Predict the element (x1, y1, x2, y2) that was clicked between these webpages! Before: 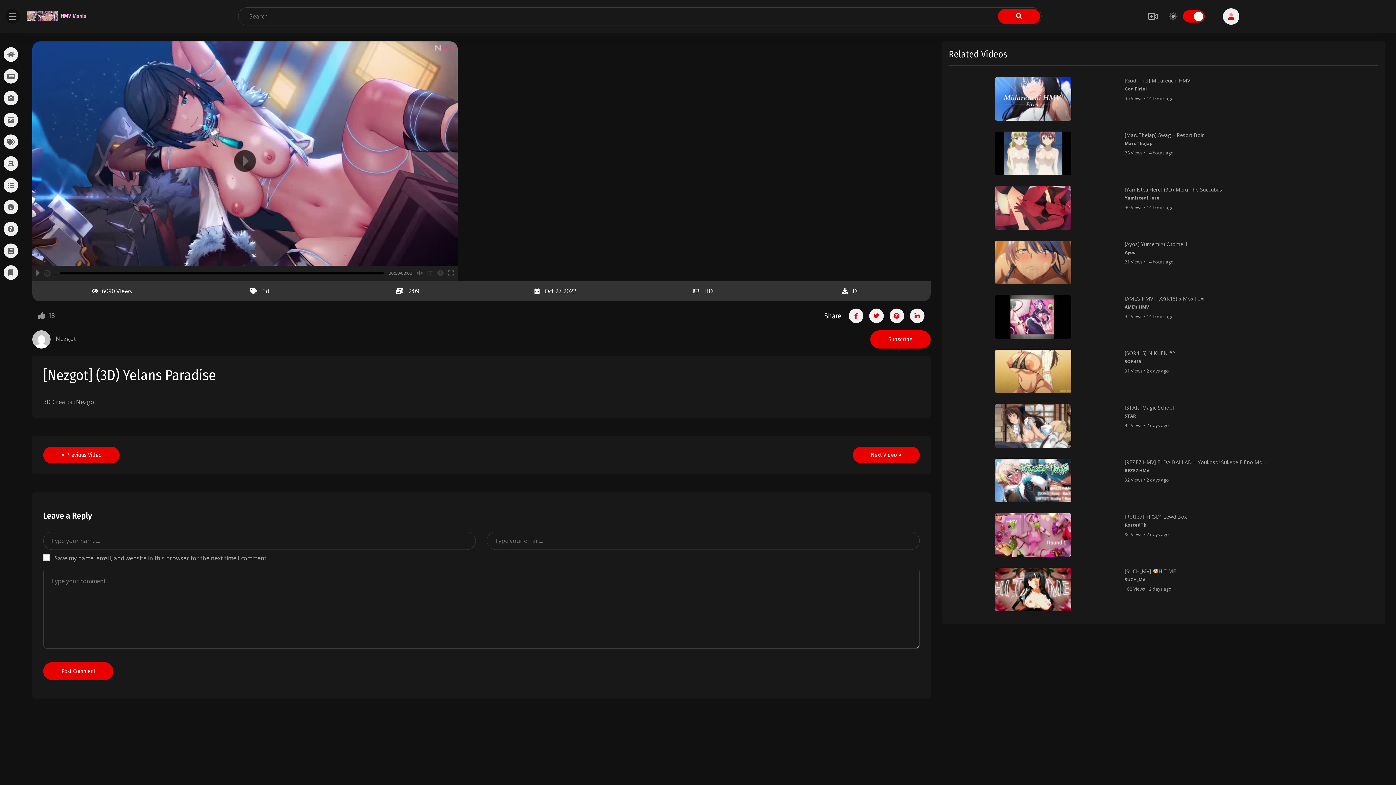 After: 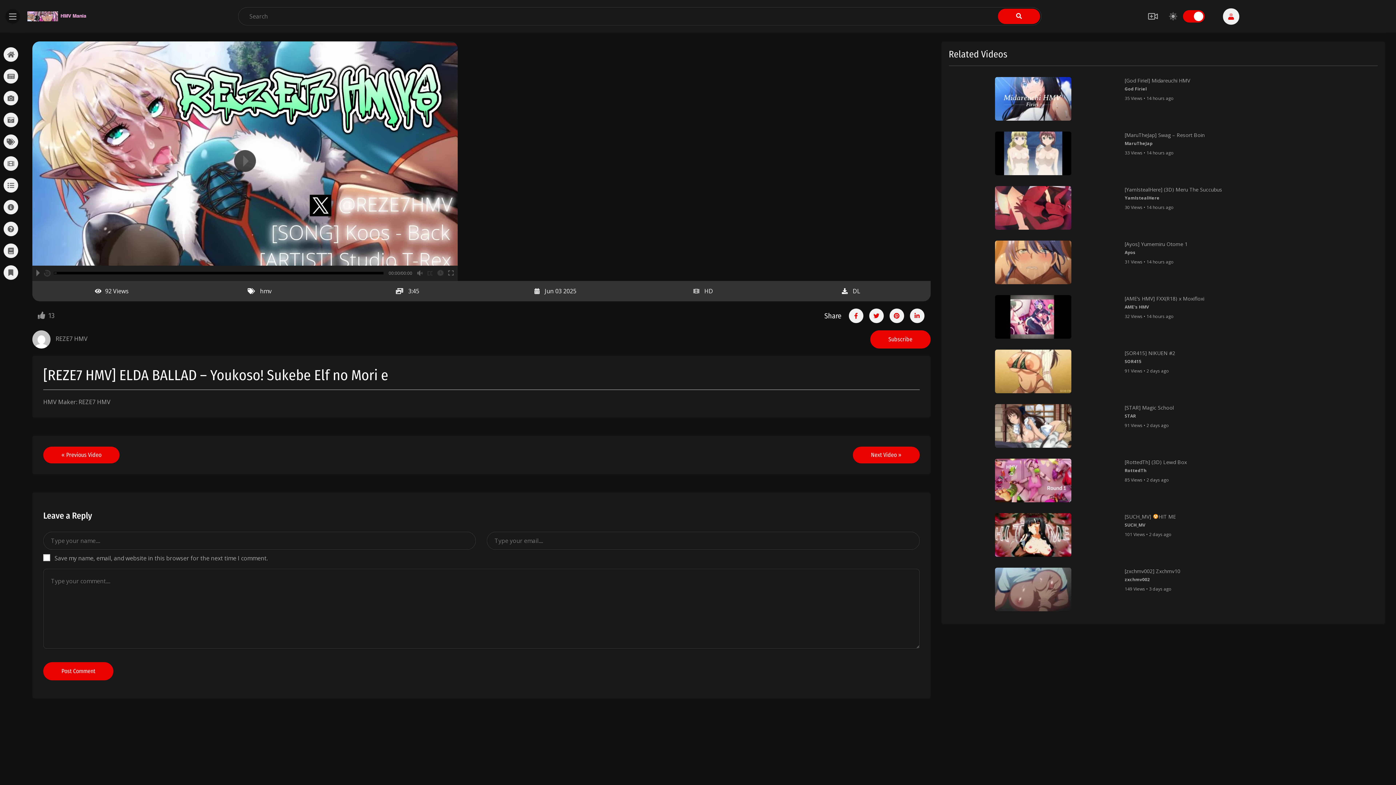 Action: bbox: (948, 458, 1117, 502)